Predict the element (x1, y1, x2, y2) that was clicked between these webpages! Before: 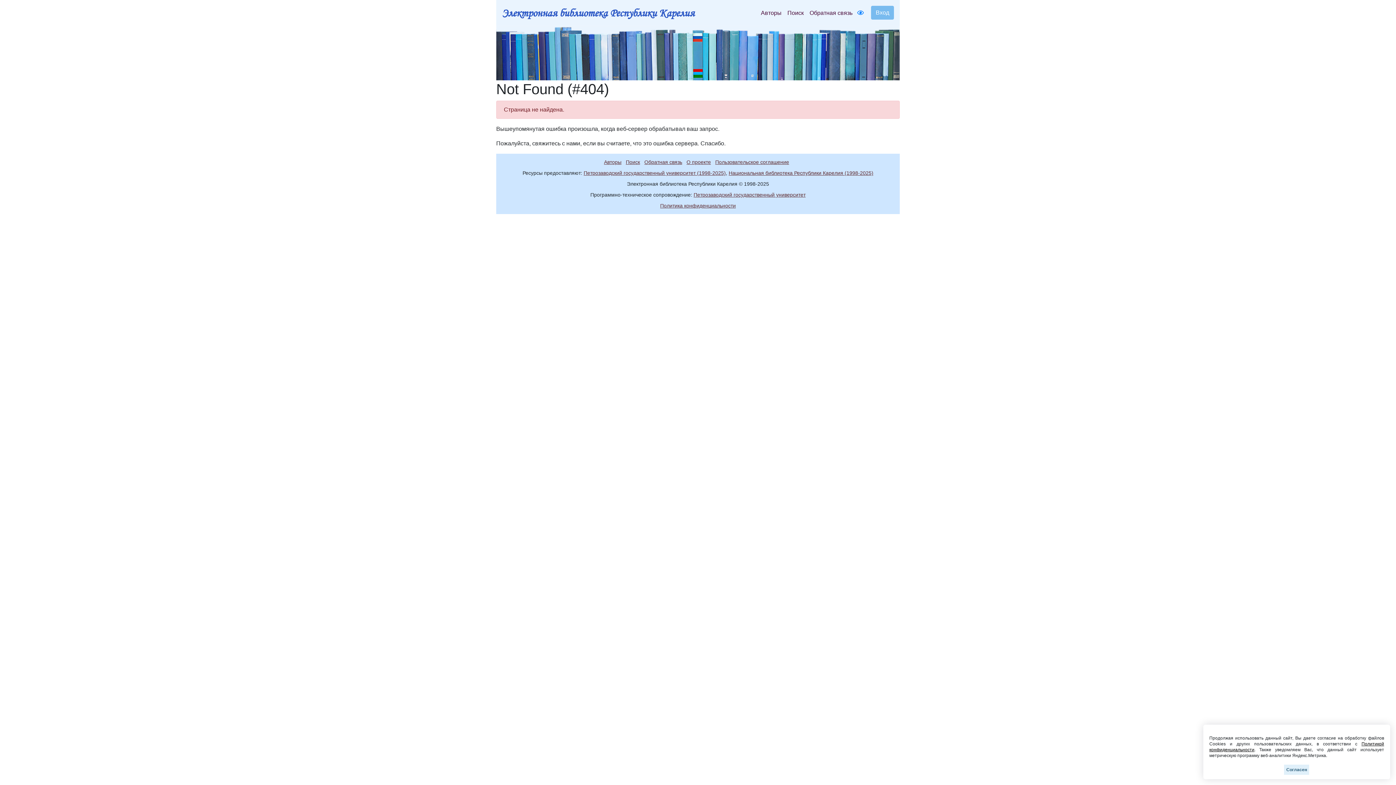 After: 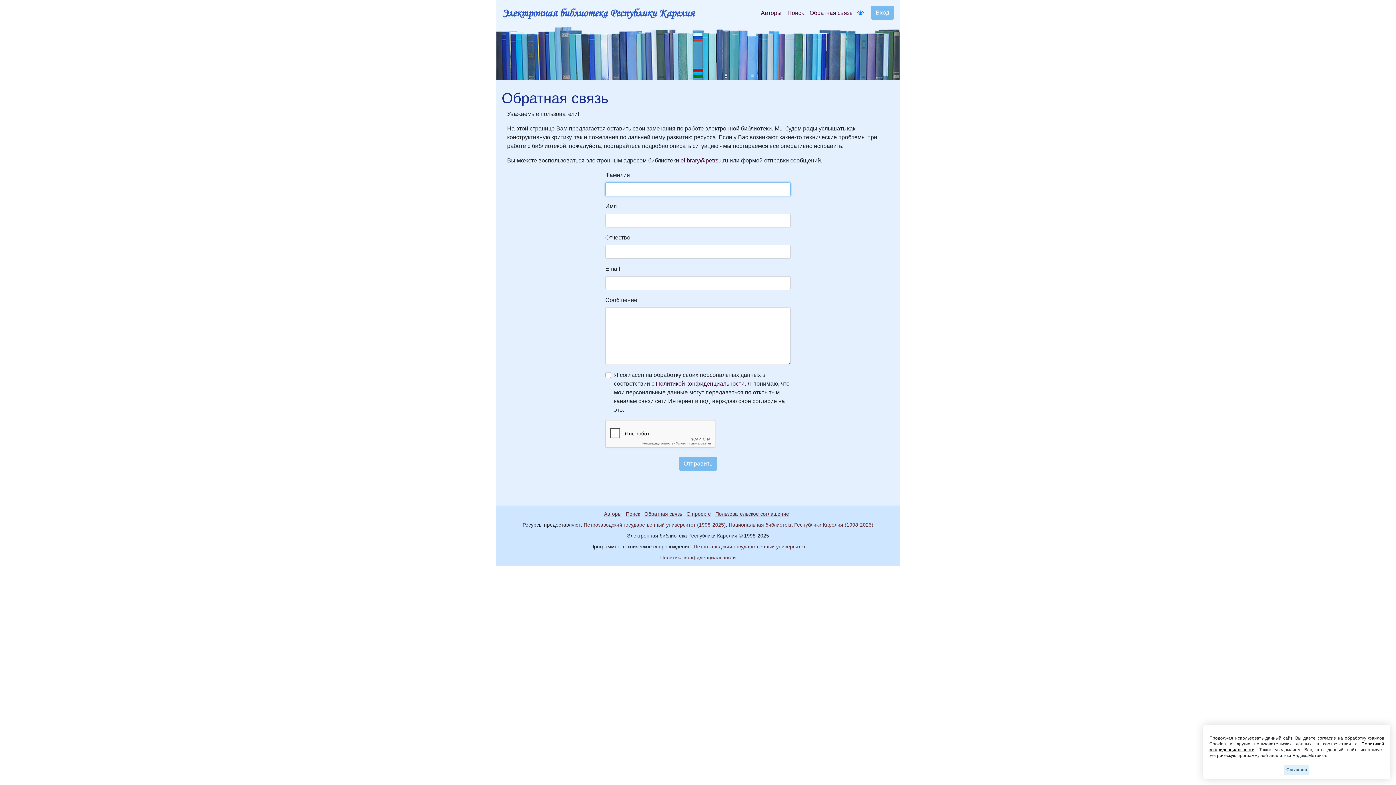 Action: bbox: (806, 5, 855, 20) label: Обратная связь